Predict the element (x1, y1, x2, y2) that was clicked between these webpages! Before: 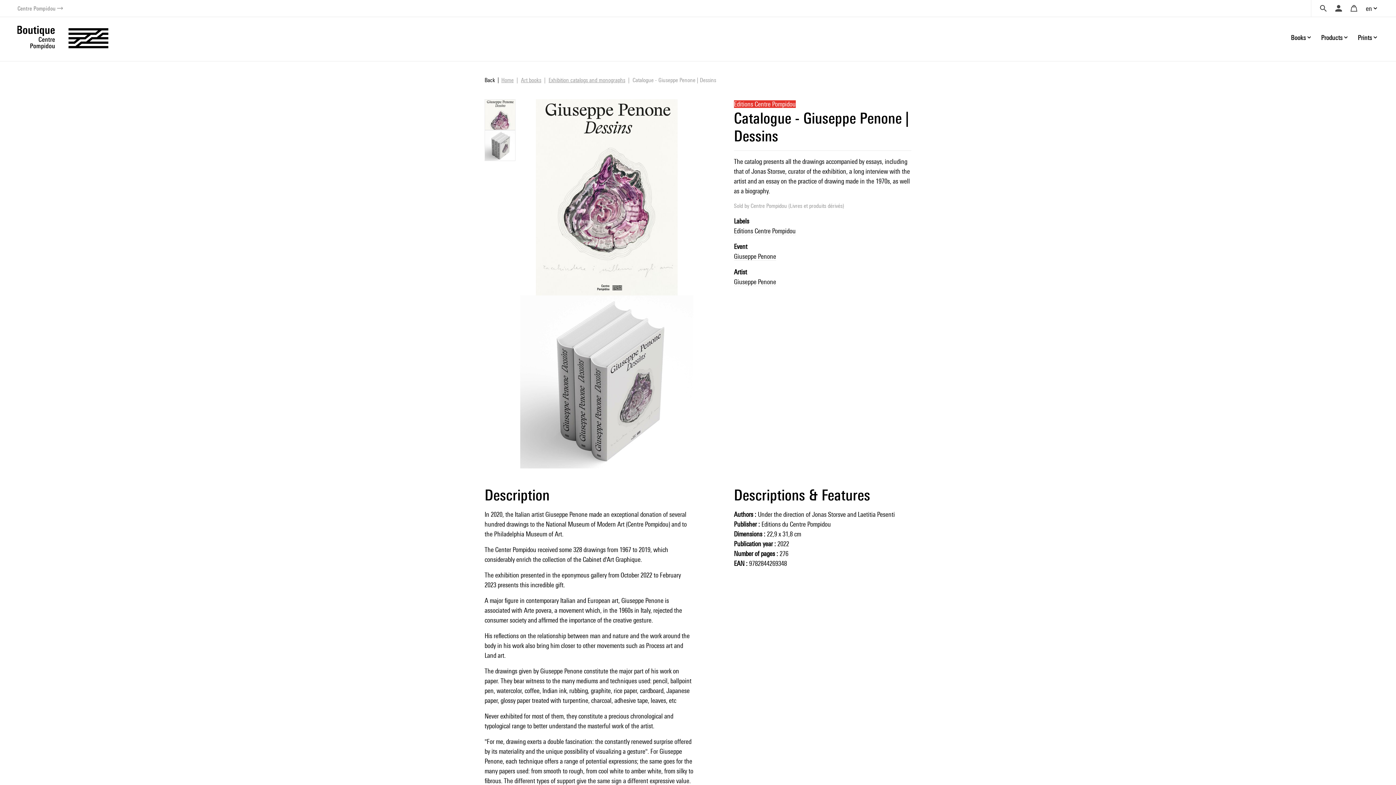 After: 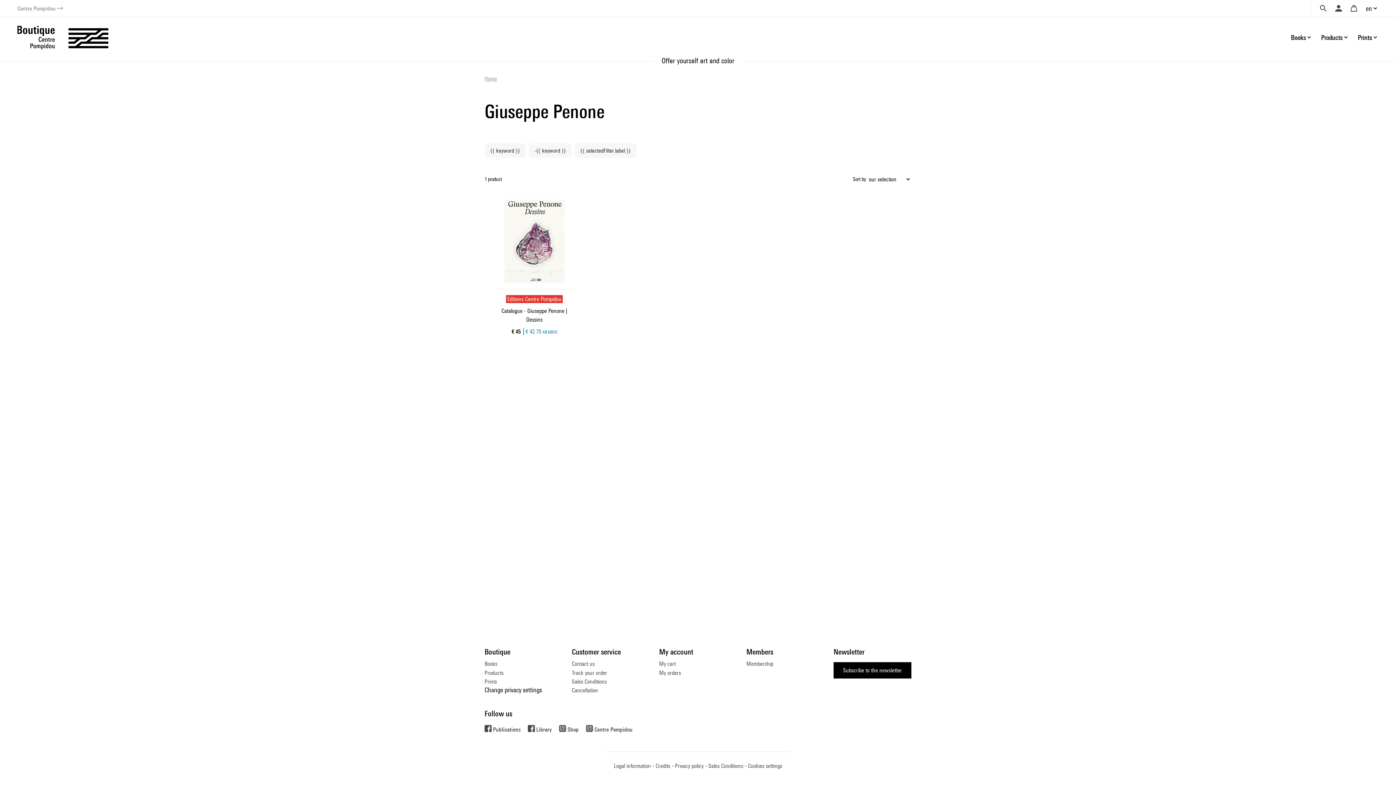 Action: label: Giuseppe Penone bbox: (734, 278, 776, 286)